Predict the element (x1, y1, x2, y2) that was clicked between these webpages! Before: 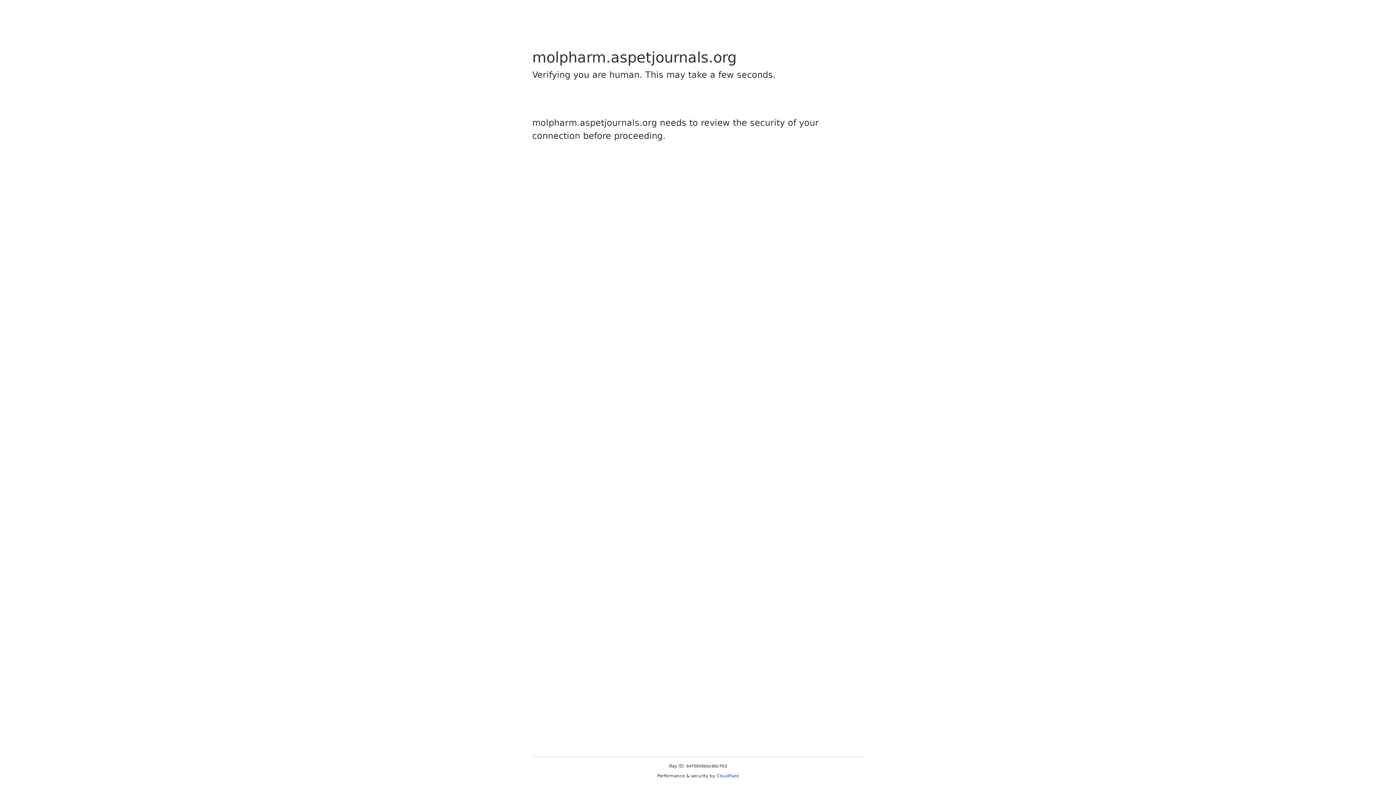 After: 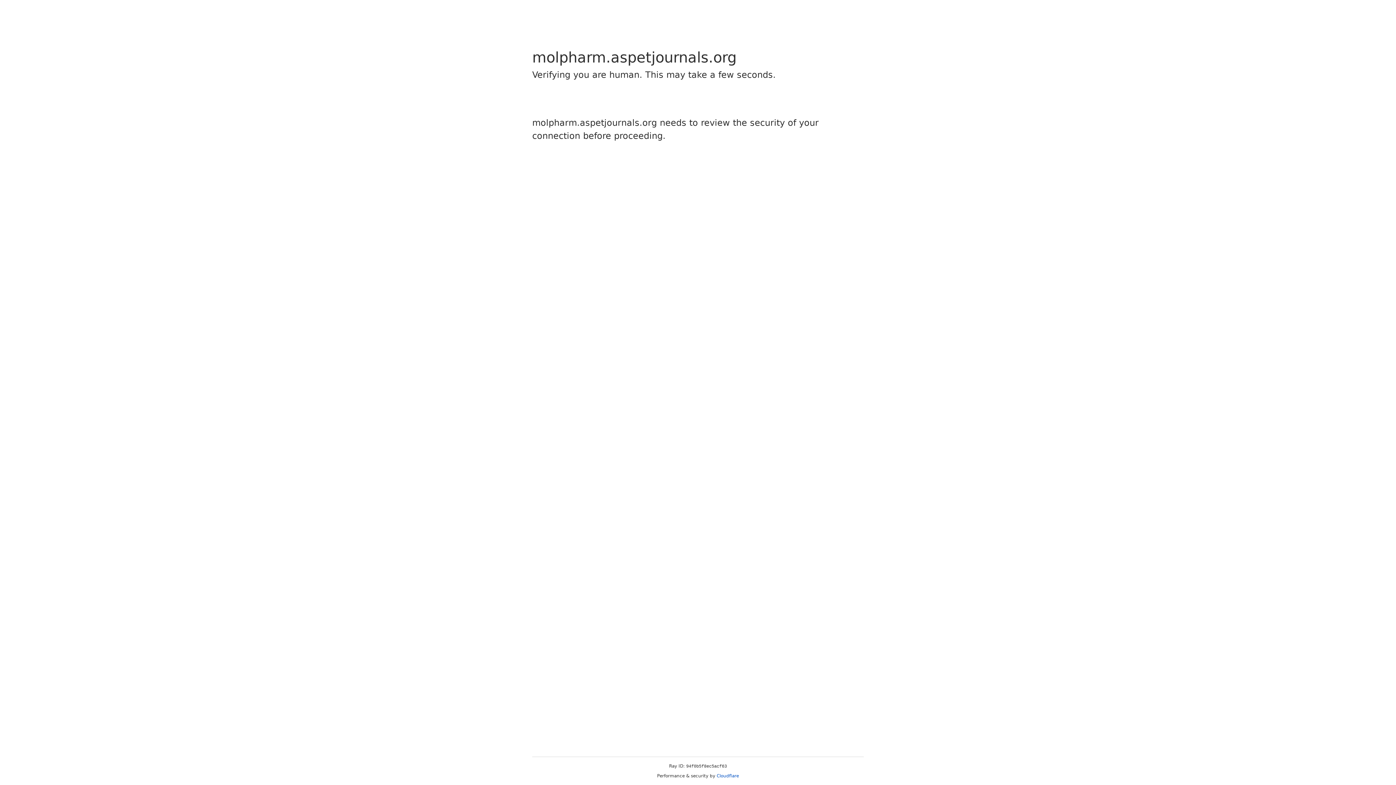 Action: bbox: (716, 773, 739, 778) label: Cloudflare